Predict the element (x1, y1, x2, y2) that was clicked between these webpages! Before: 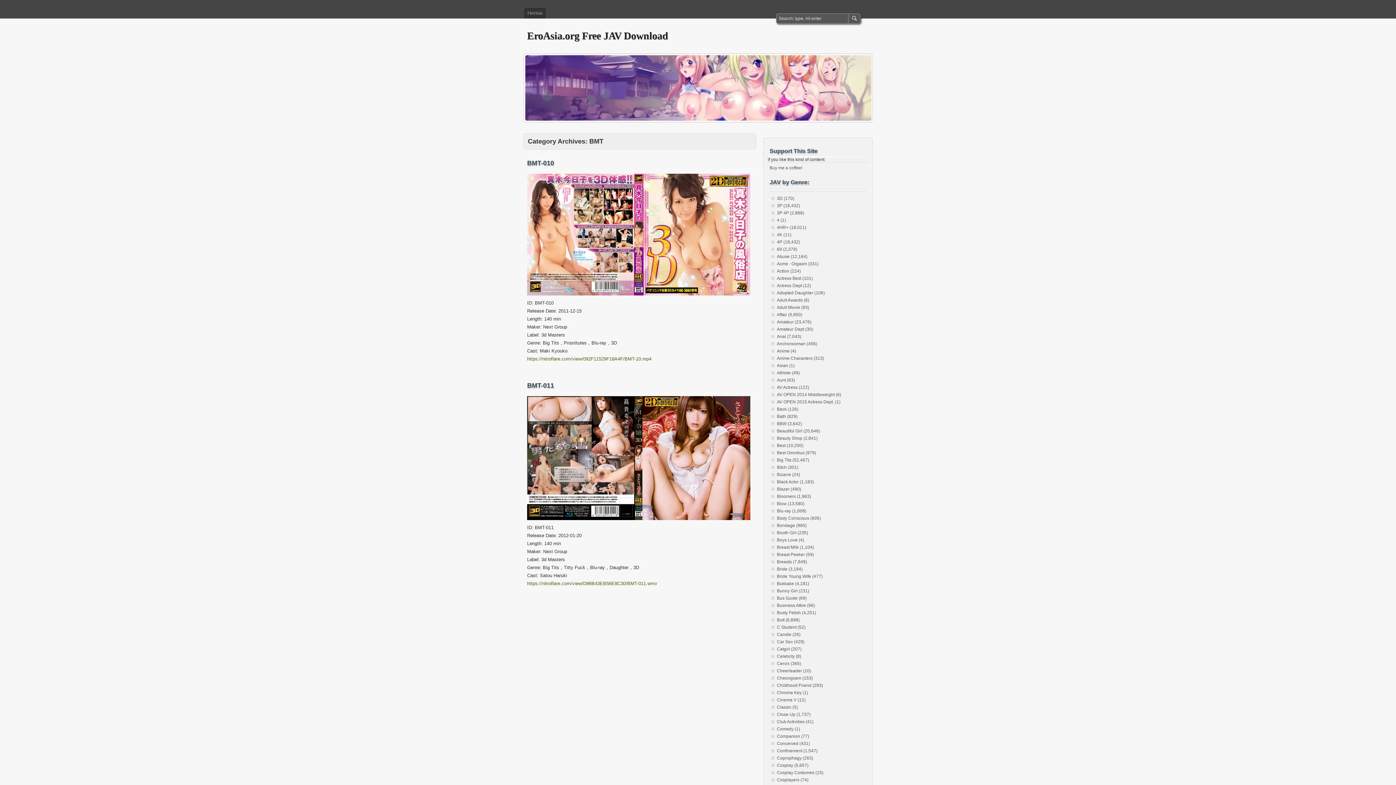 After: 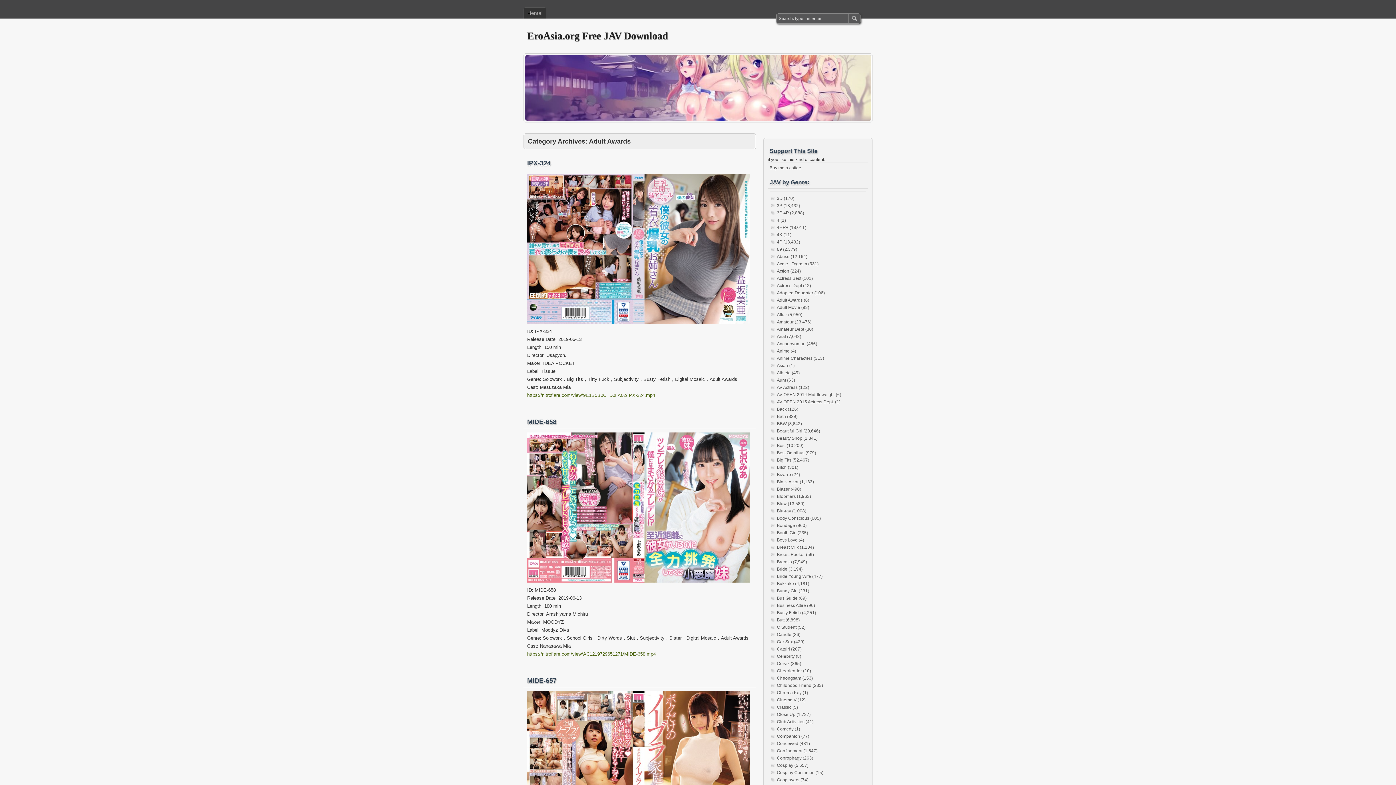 Action: label: Adult Awards (6) bbox: (777, 297, 809, 302)